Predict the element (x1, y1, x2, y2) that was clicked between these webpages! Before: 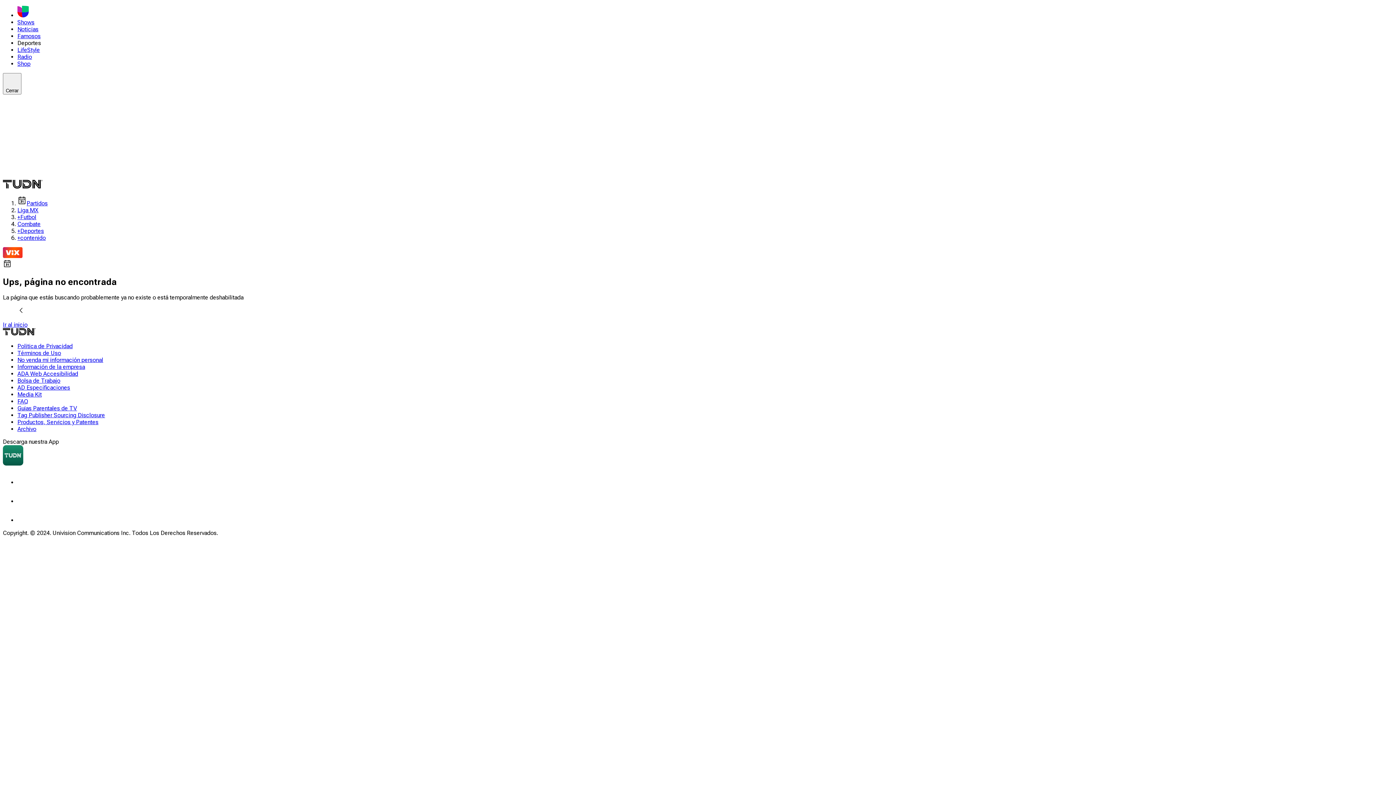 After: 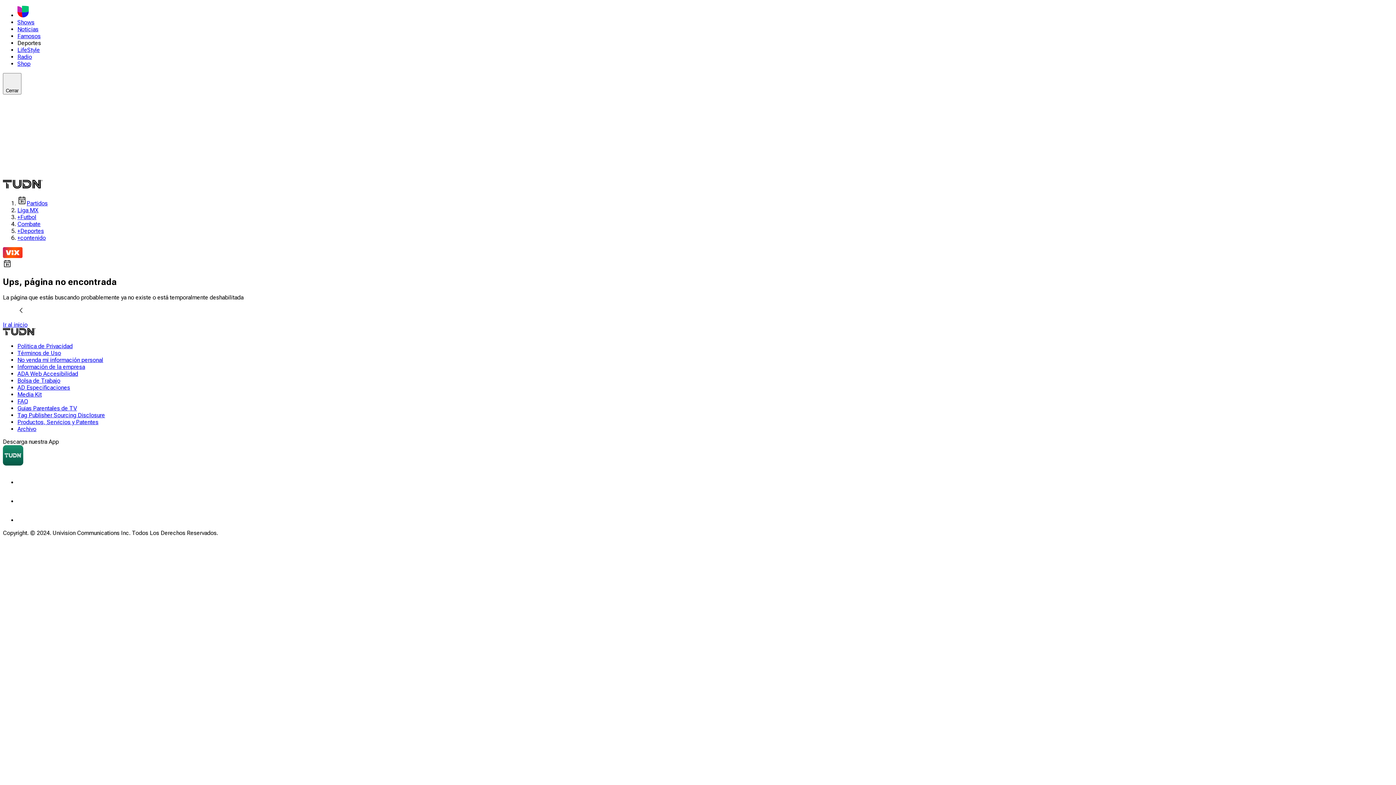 Action: label: Guias Parentales de TV bbox: (17, 405, 77, 412)